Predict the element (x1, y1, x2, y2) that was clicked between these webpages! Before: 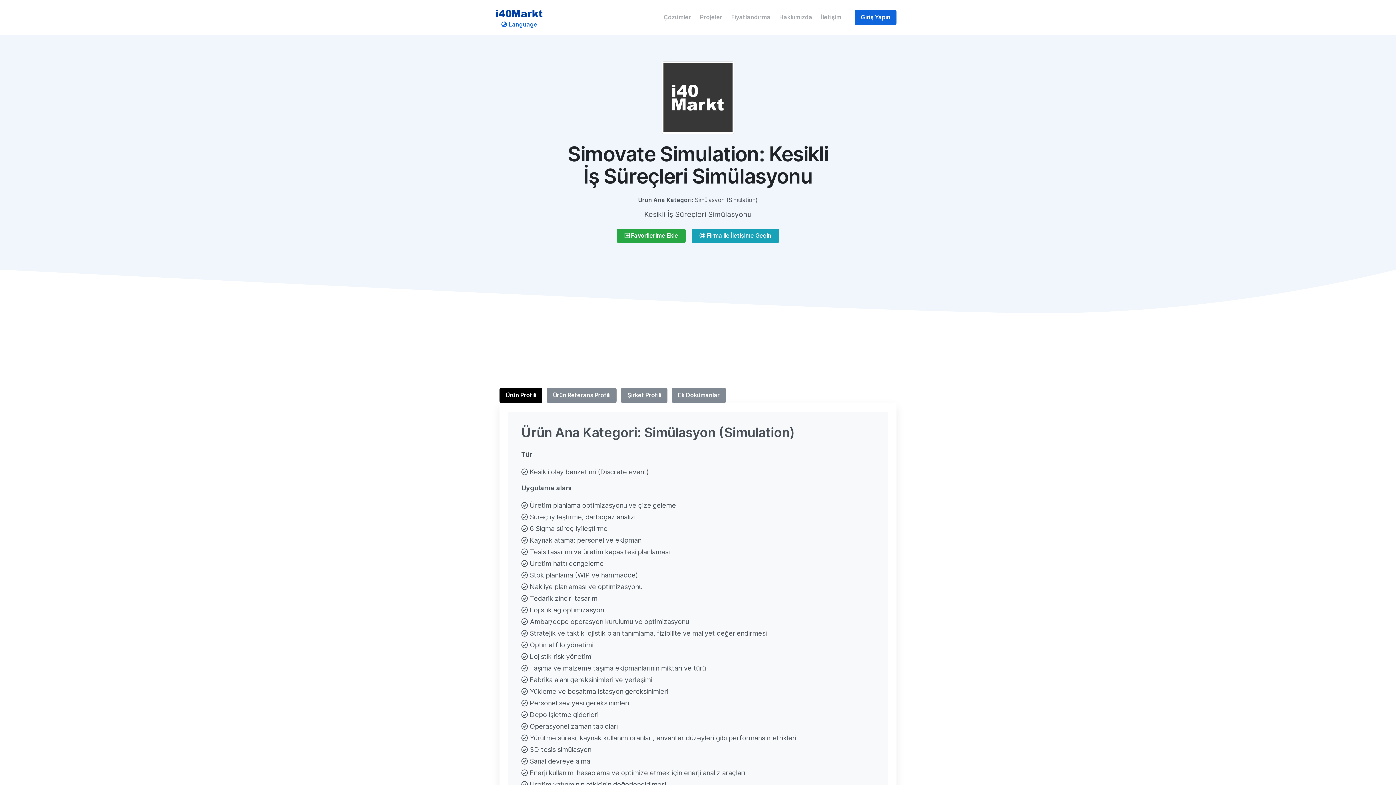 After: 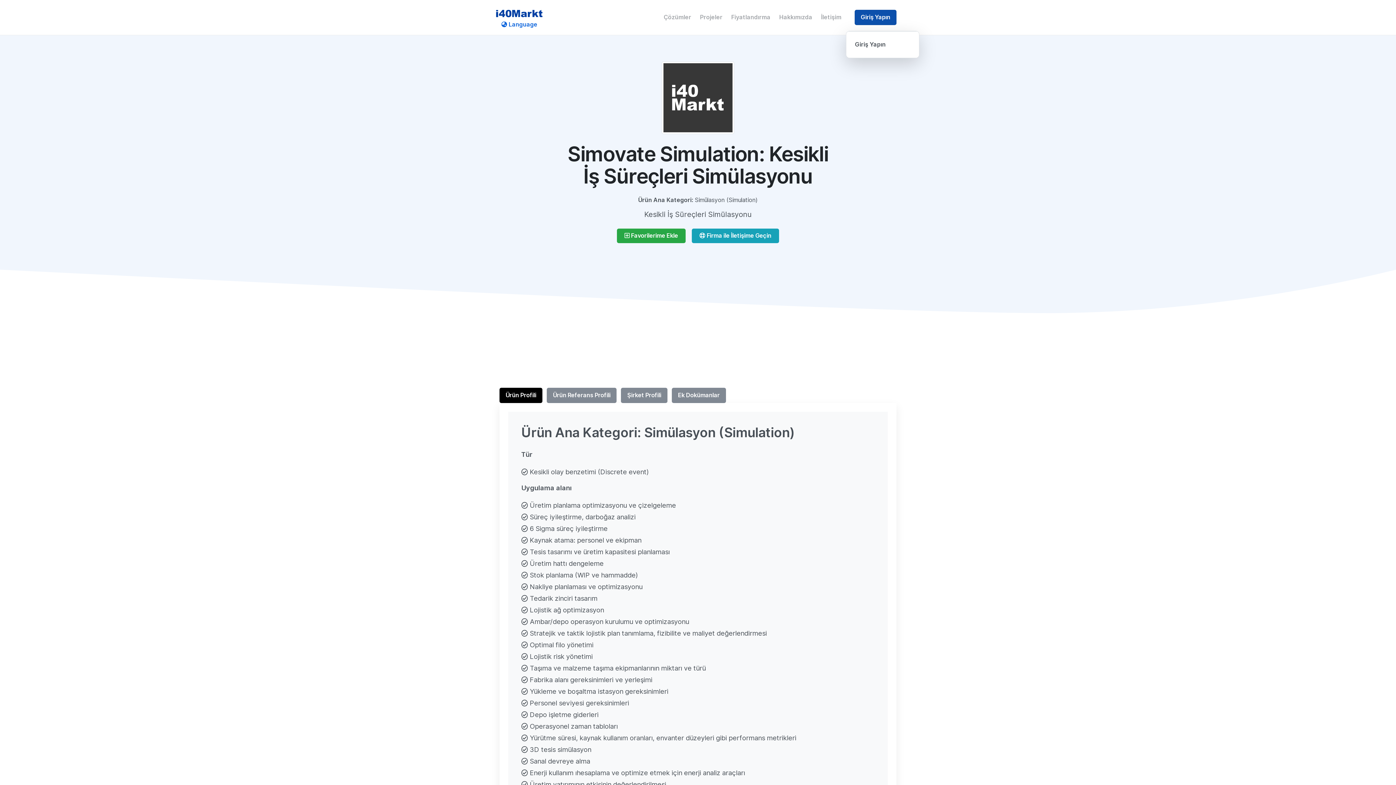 Action: label: Giriş Yapın bbox: (854, 9, 896, 25)